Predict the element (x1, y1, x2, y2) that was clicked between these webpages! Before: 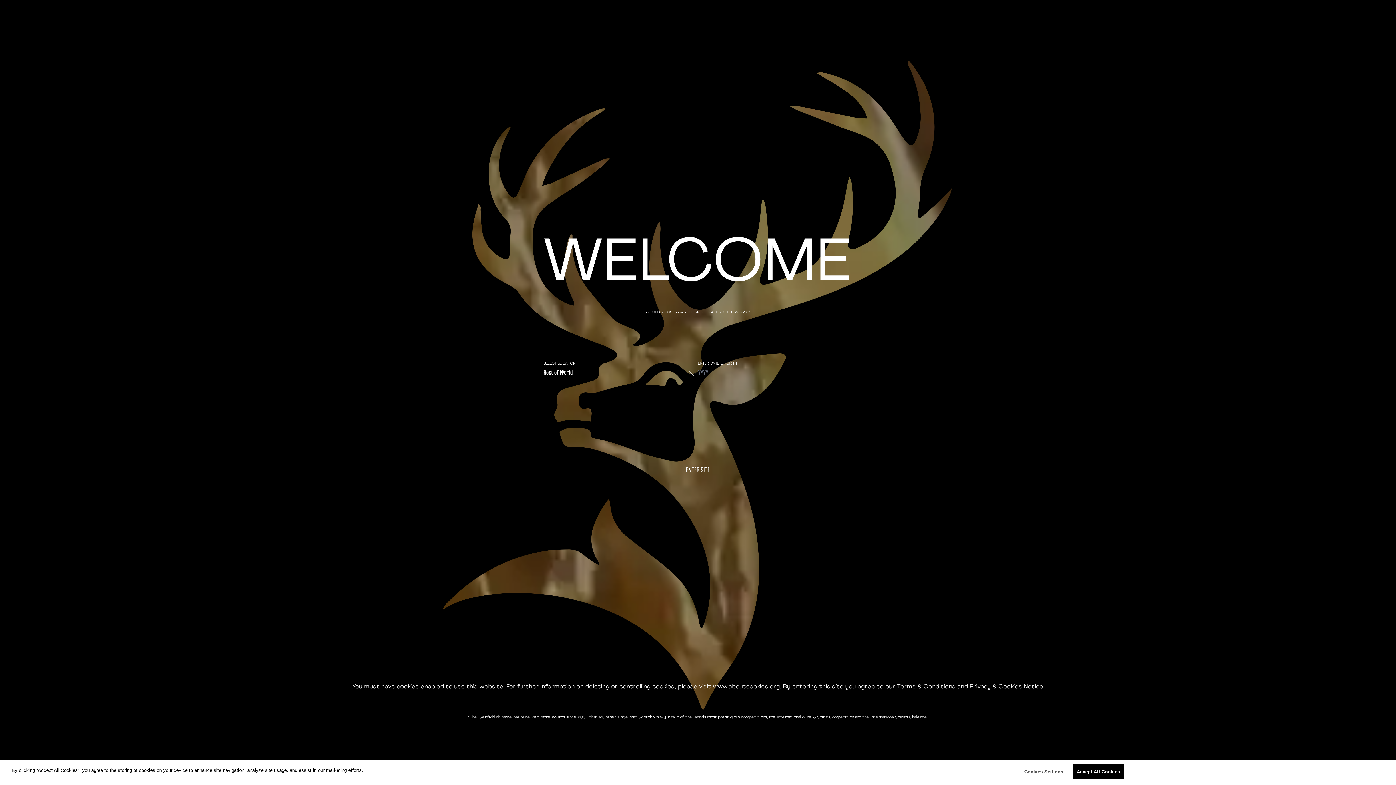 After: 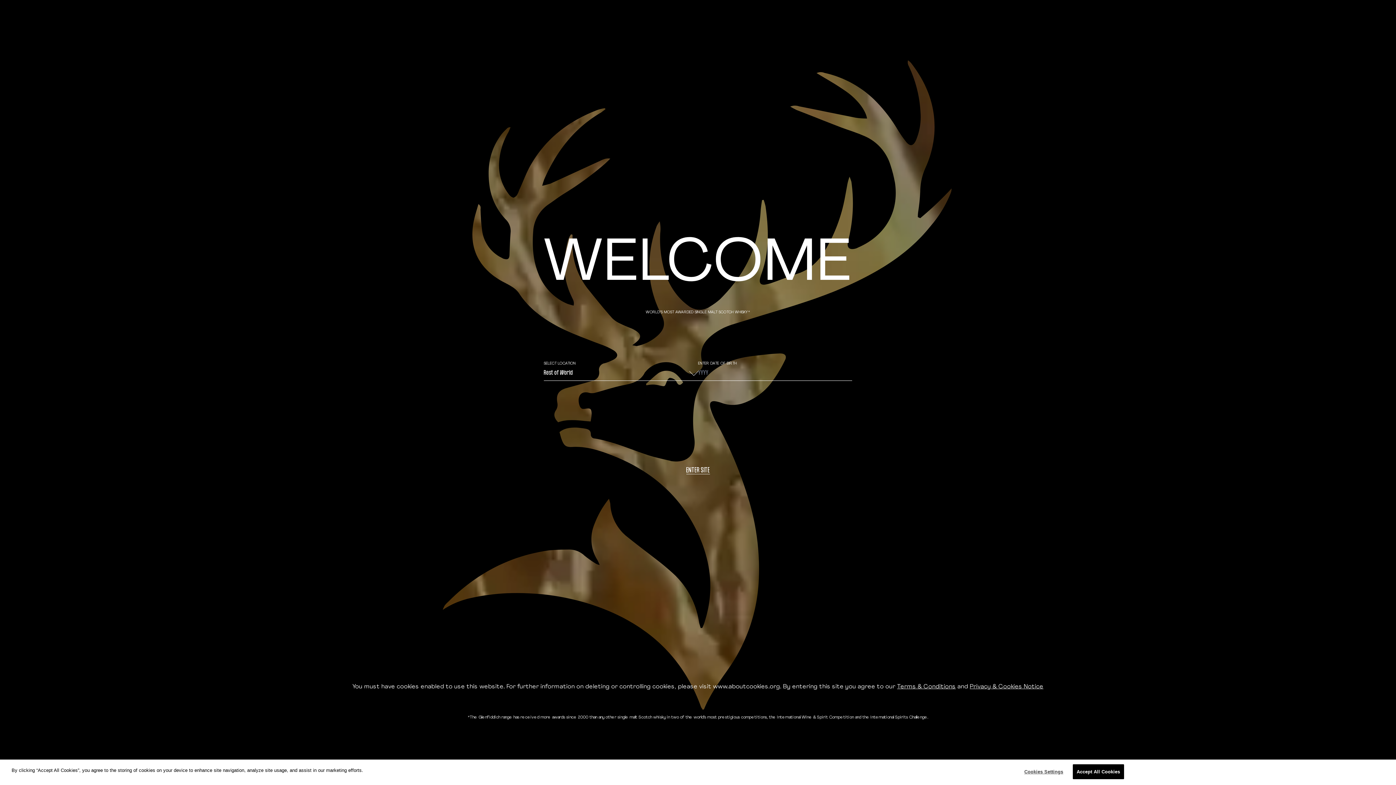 Action: bbox: (970, 684, 1043, 690) label: Privacy & Cookies Notice